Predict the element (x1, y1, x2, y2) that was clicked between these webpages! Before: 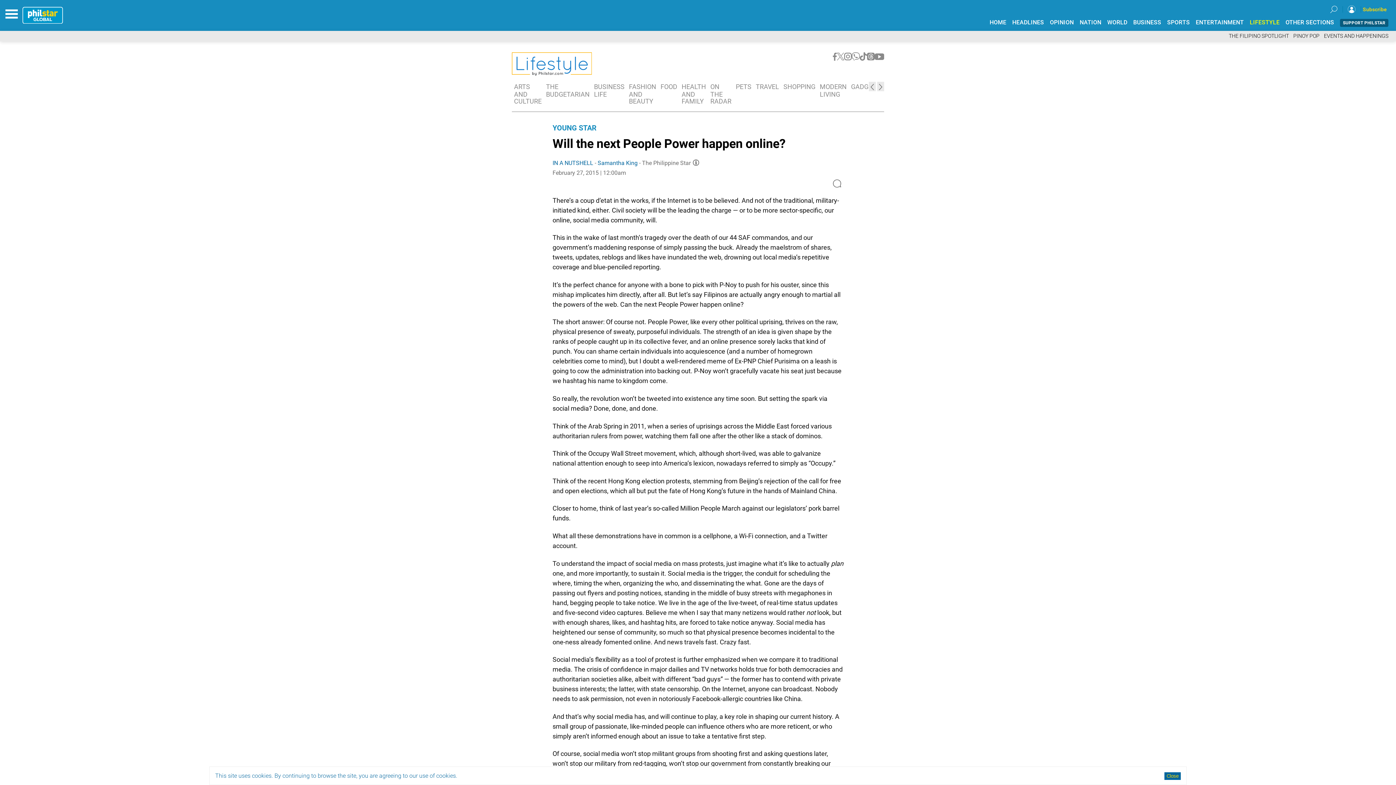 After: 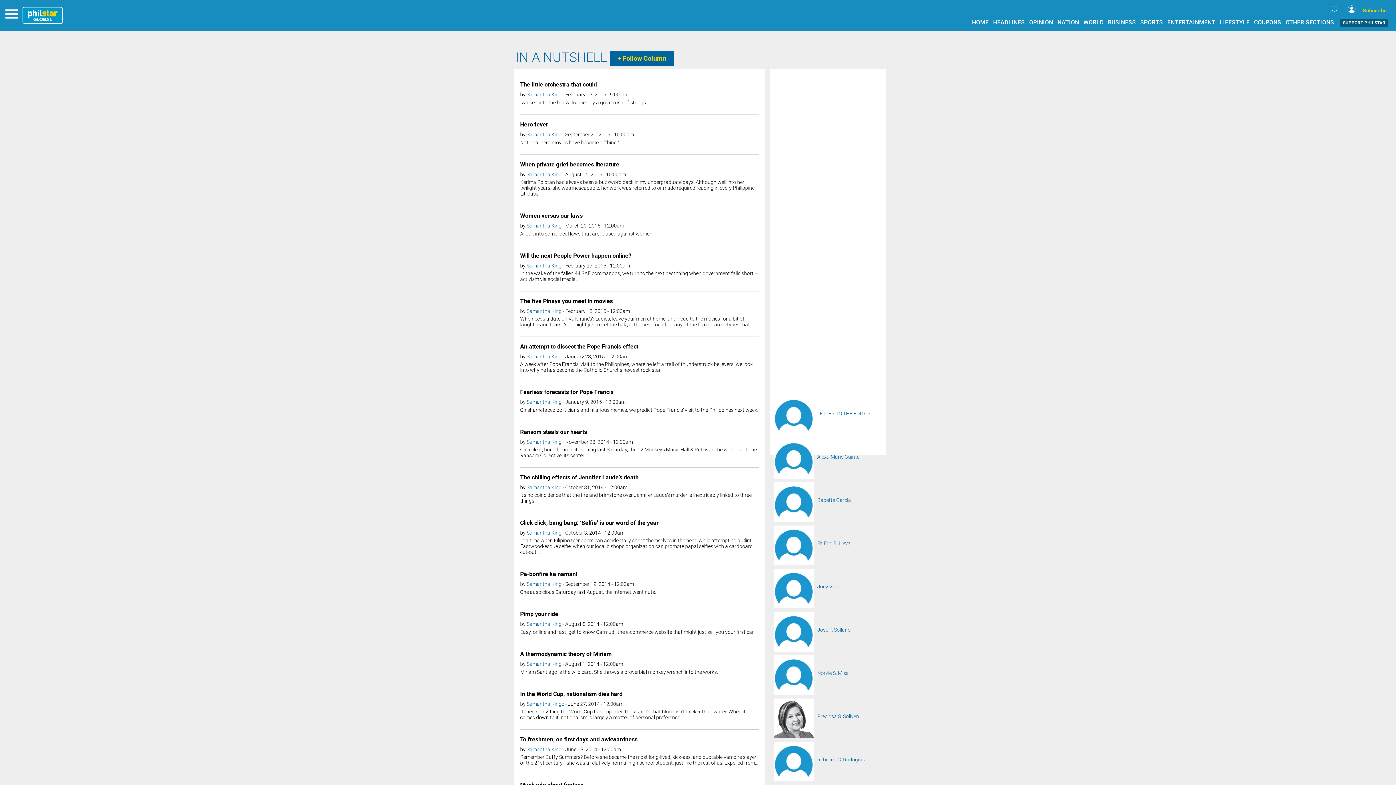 Action: label: IN A NUTSHELL bbox: (552, 159, 593, 166)